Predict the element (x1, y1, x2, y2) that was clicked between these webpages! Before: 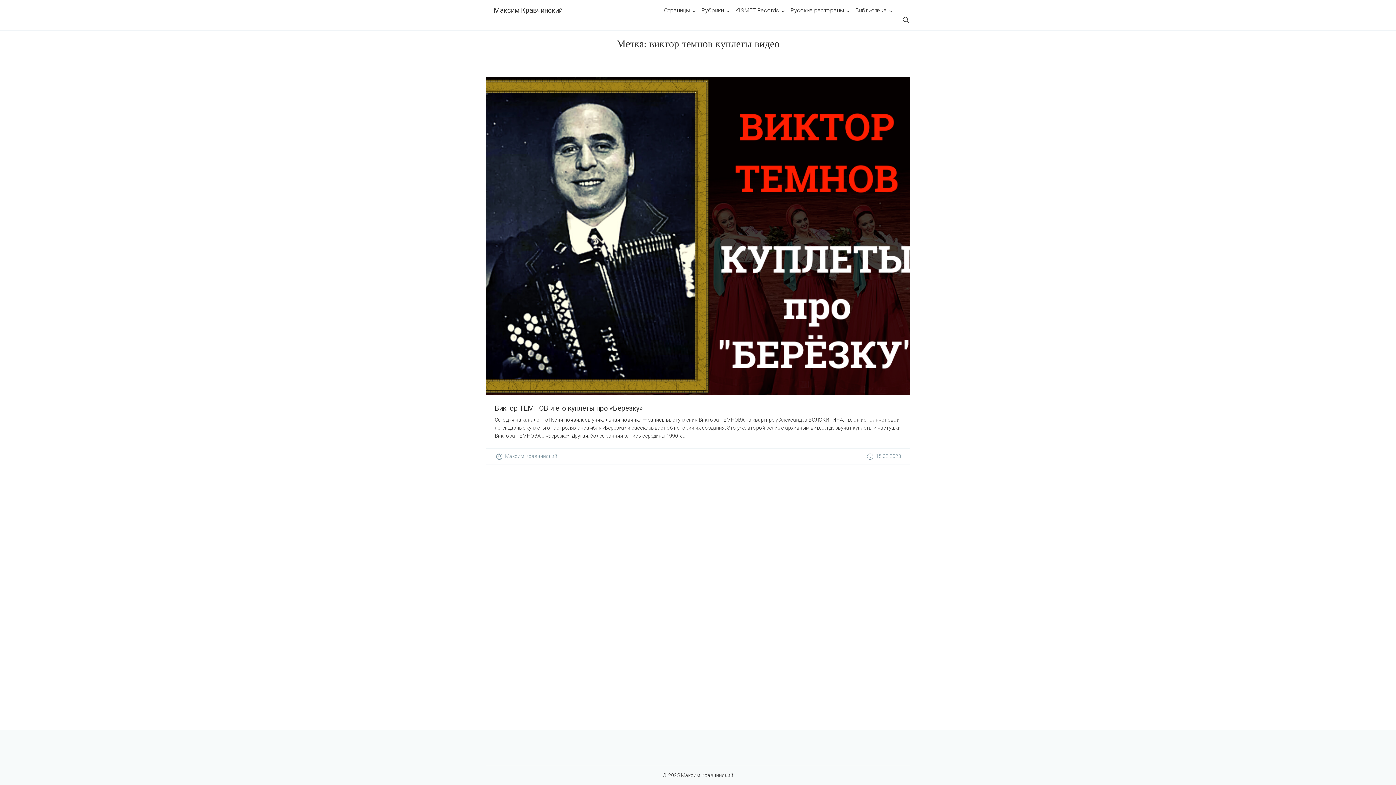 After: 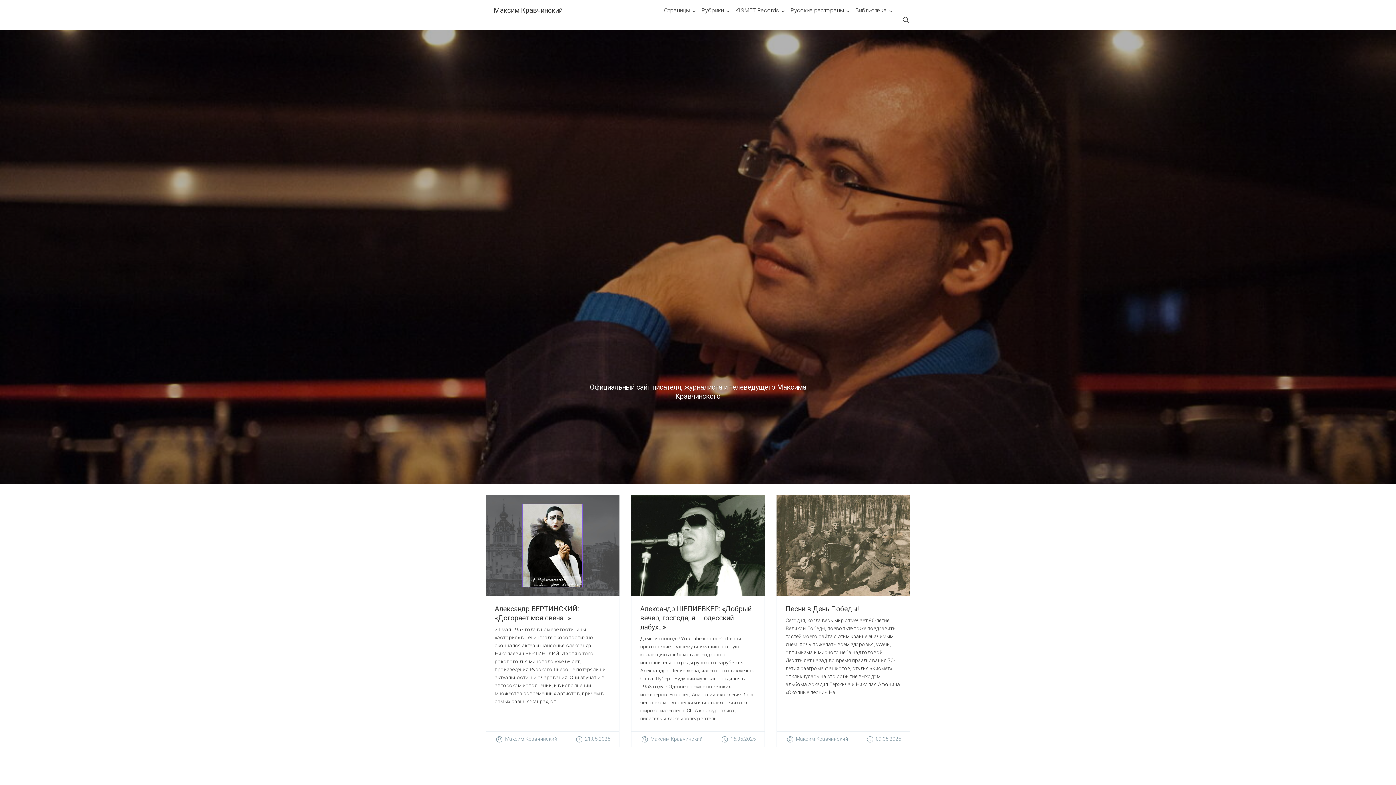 Action: bbox: (485, 5, 570, 14) label: Максим Кравчинский